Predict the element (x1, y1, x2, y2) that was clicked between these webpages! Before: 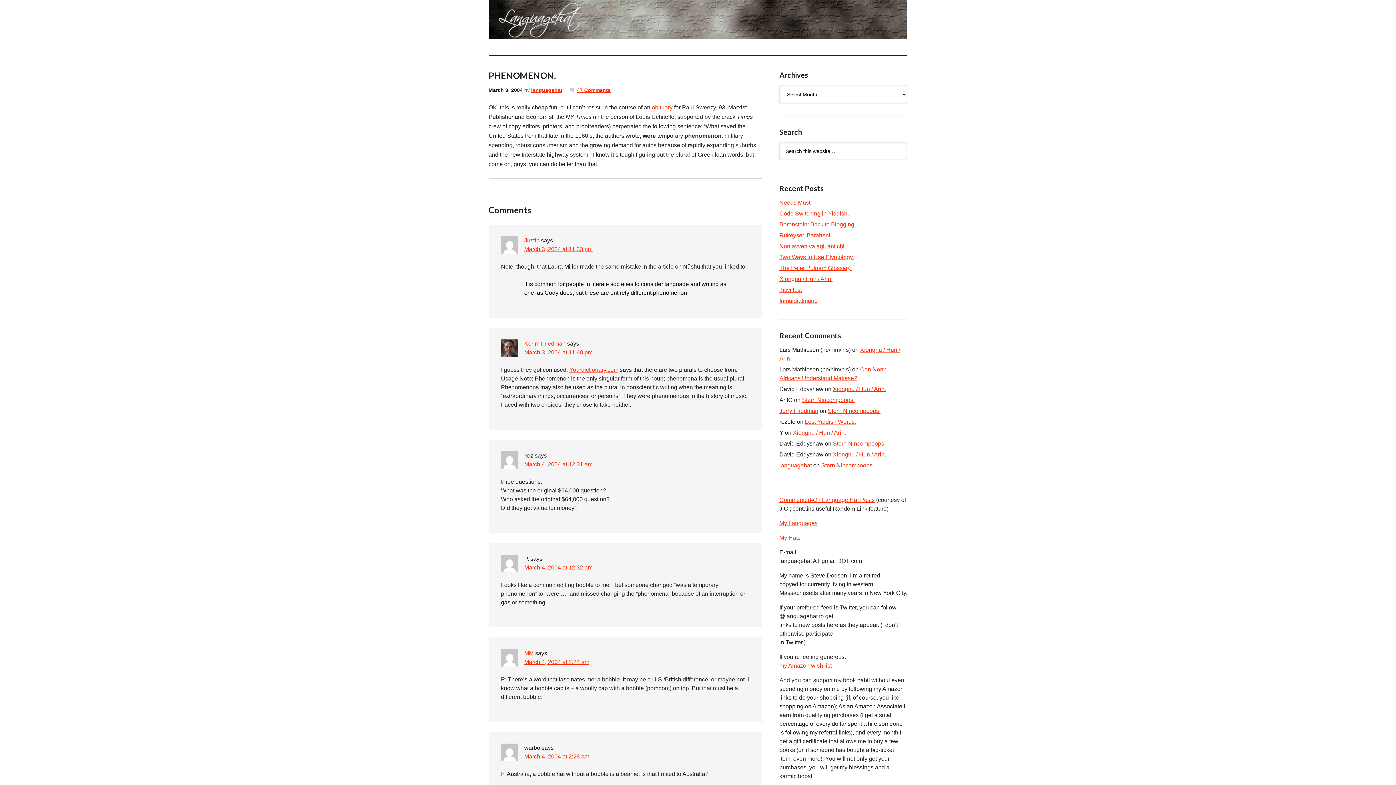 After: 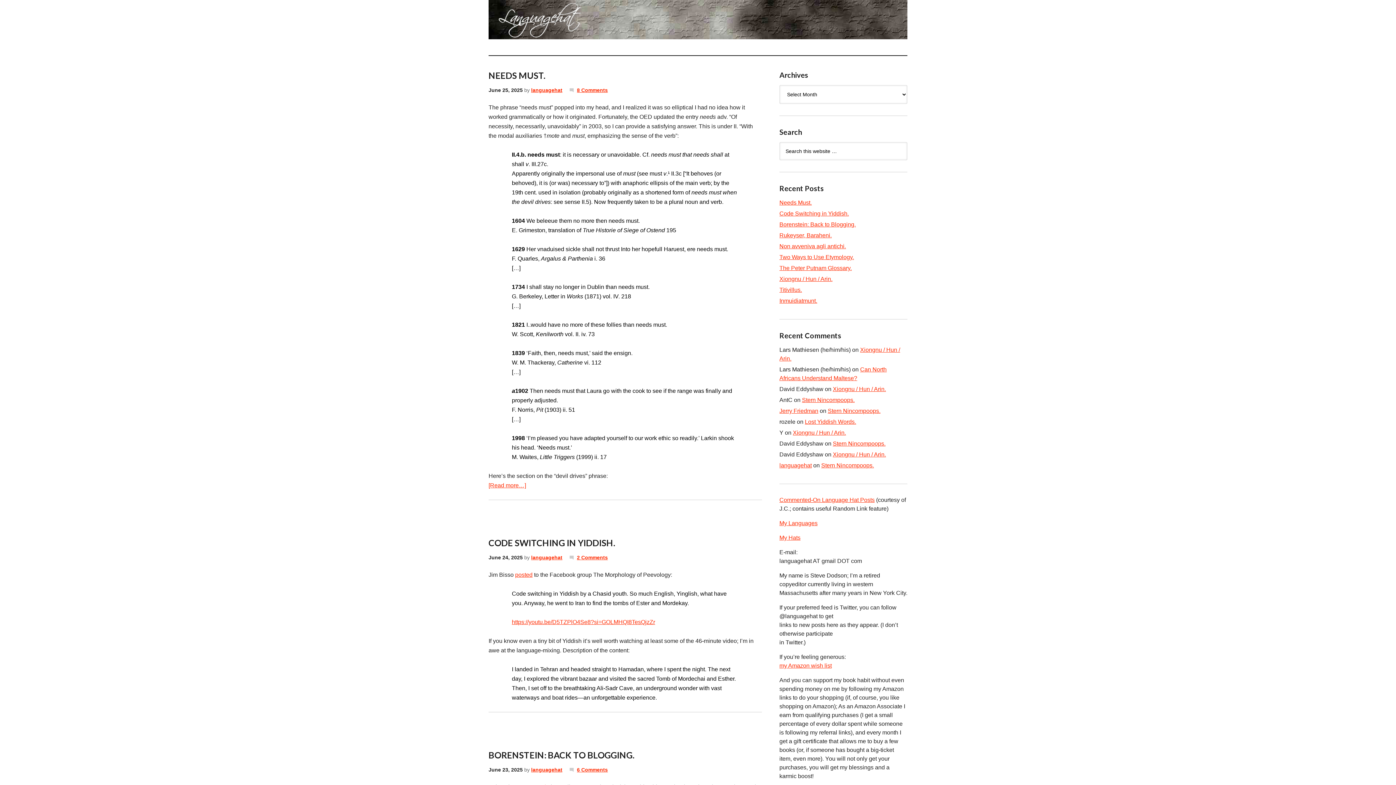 Action: label: languagehat.com bbox: (488, 0, 541, 43)